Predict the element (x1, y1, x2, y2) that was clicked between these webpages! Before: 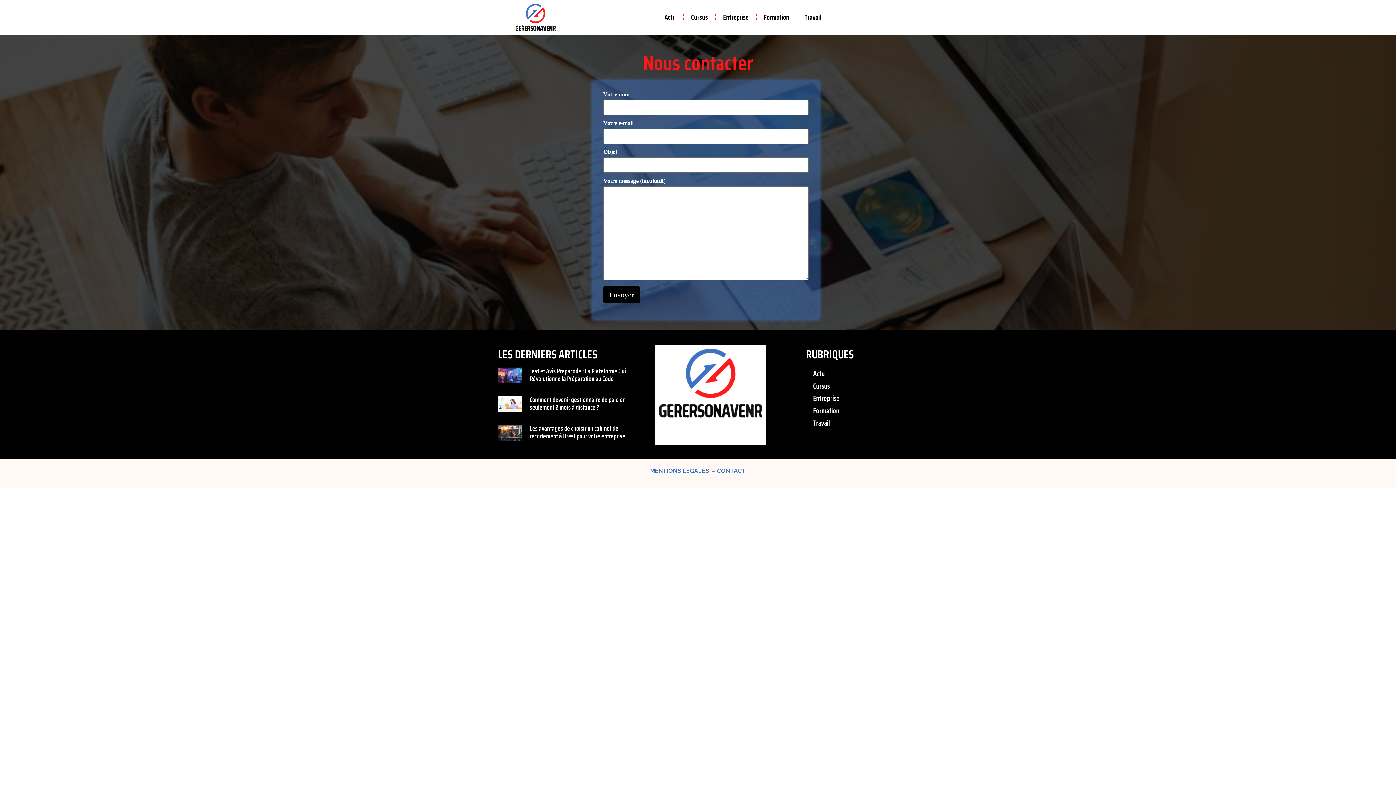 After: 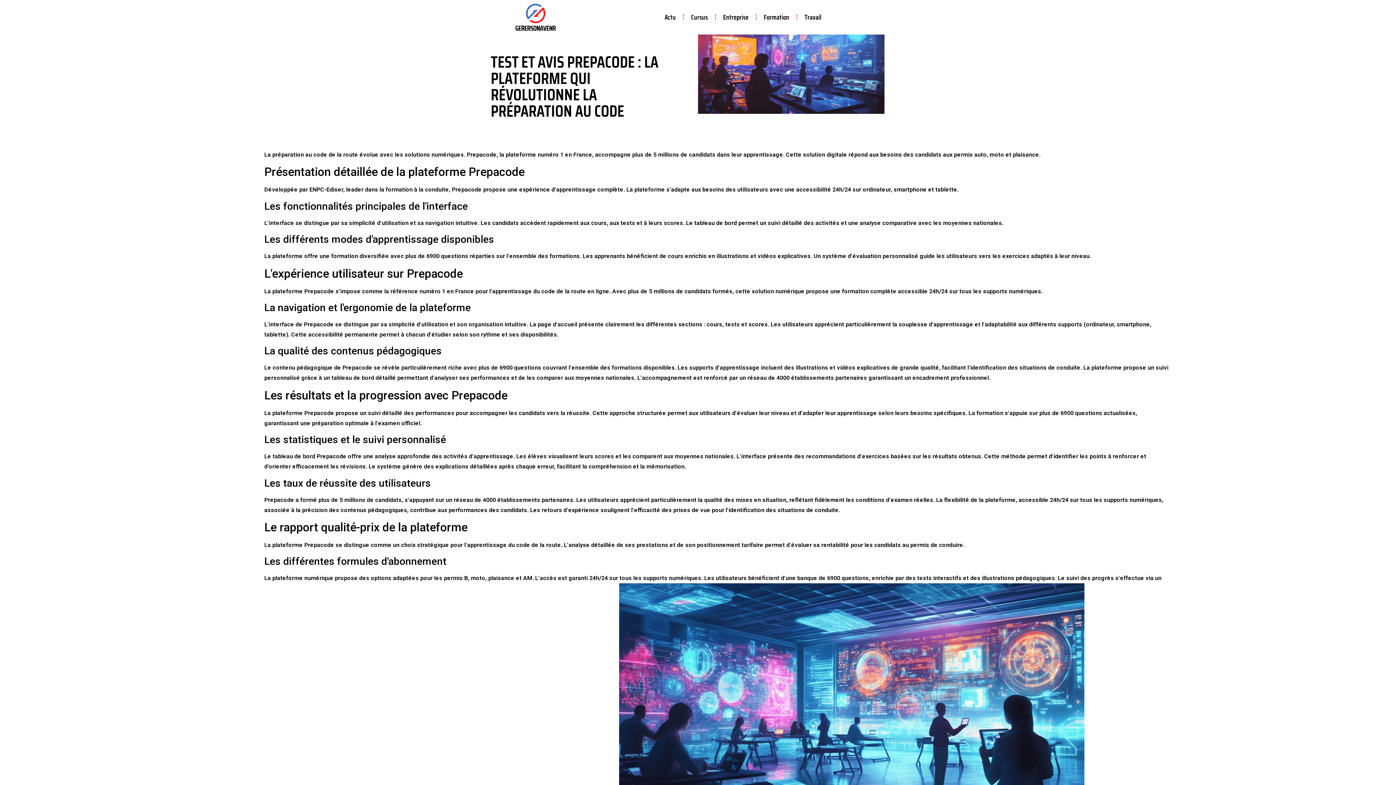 Action: bbox: (529, 366, 626, 383) label: Test et Avis Prepacode : La Plateforme Qui Révolutionne la Préparation au Code